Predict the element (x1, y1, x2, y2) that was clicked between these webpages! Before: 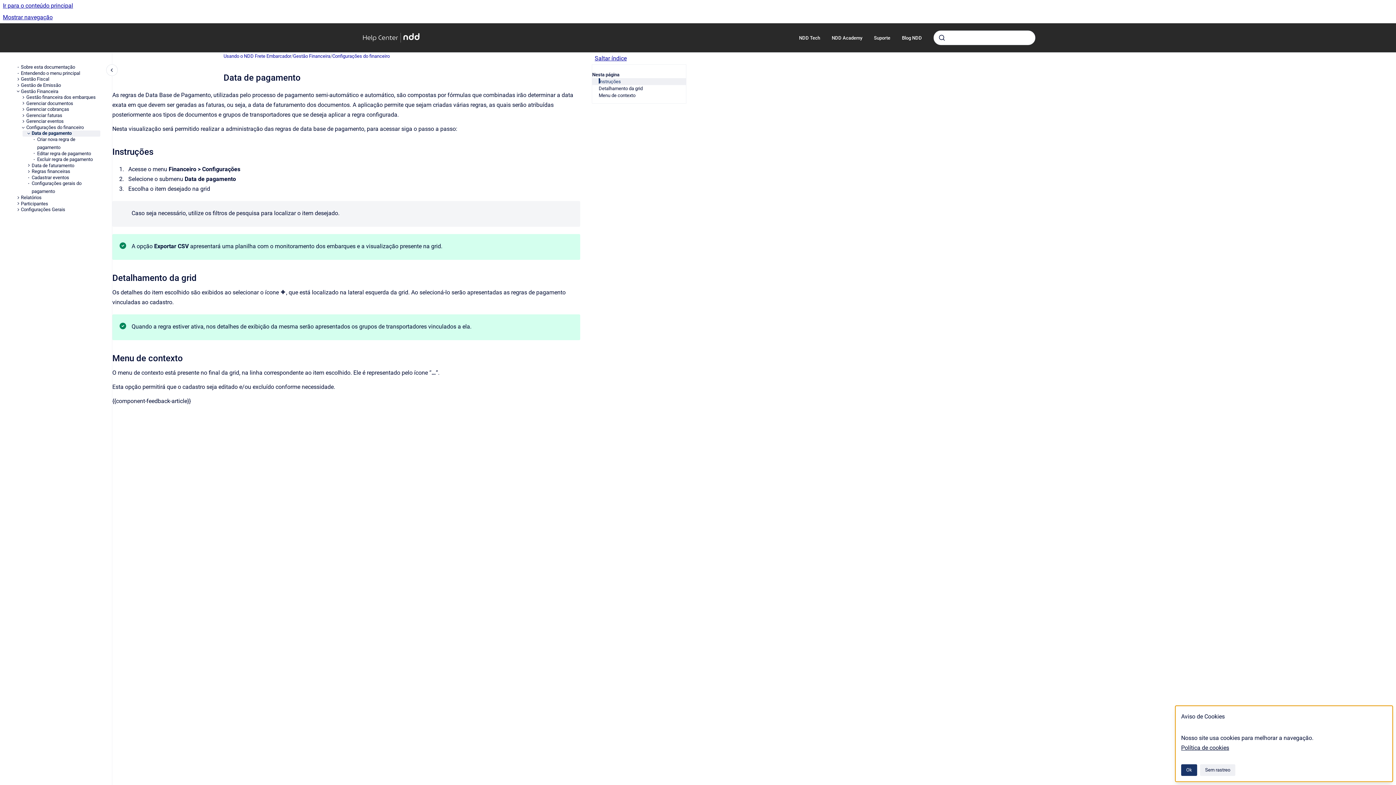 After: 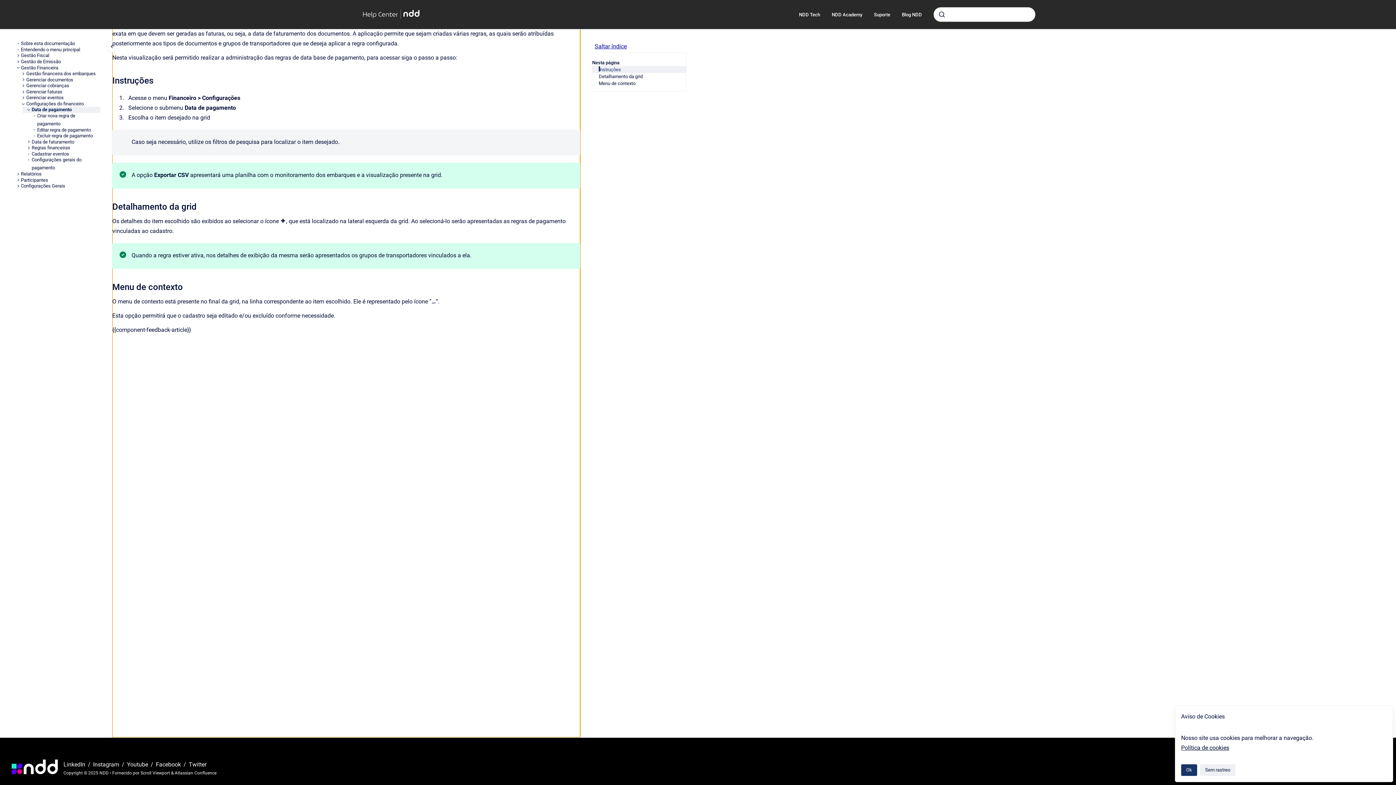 Action: bbox: (592, 52, 686, 64) label: Saltar índice